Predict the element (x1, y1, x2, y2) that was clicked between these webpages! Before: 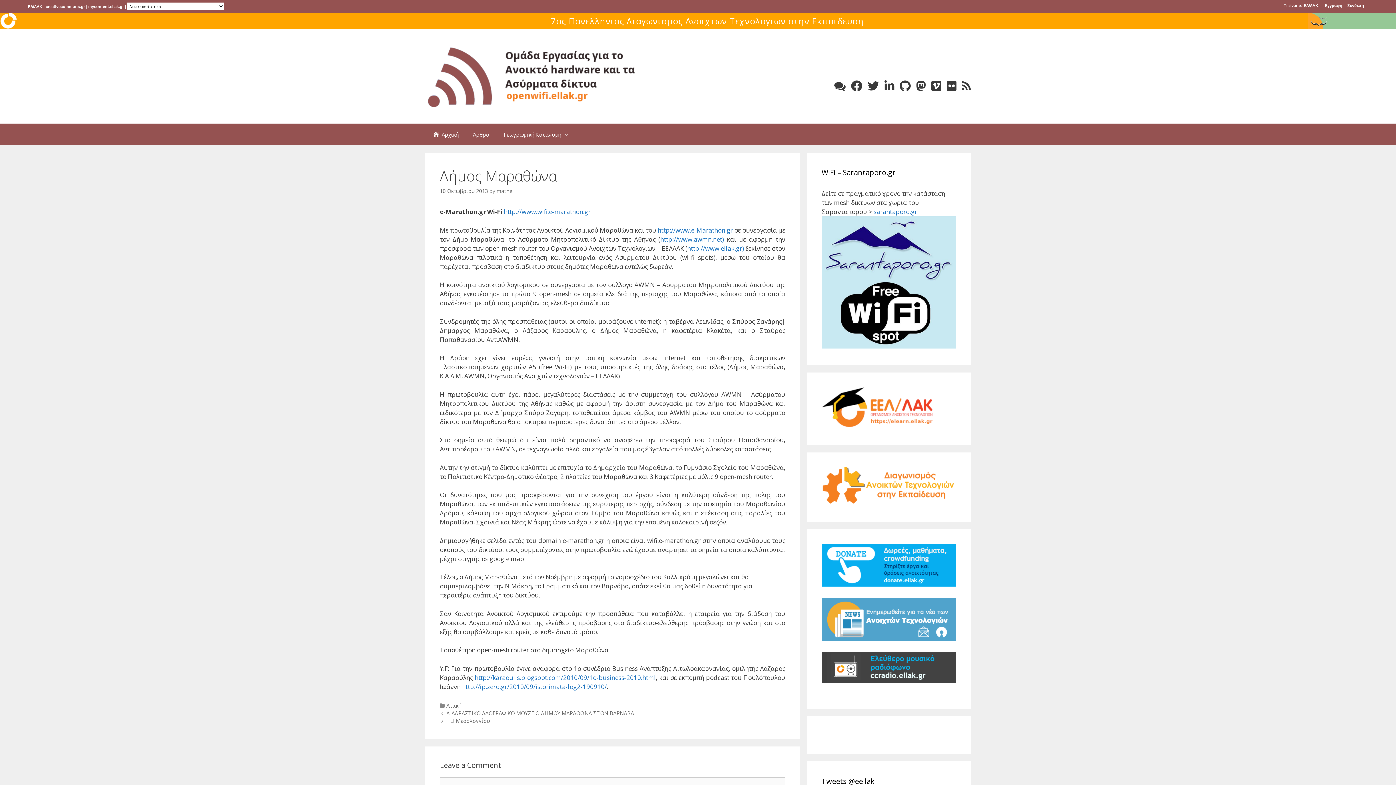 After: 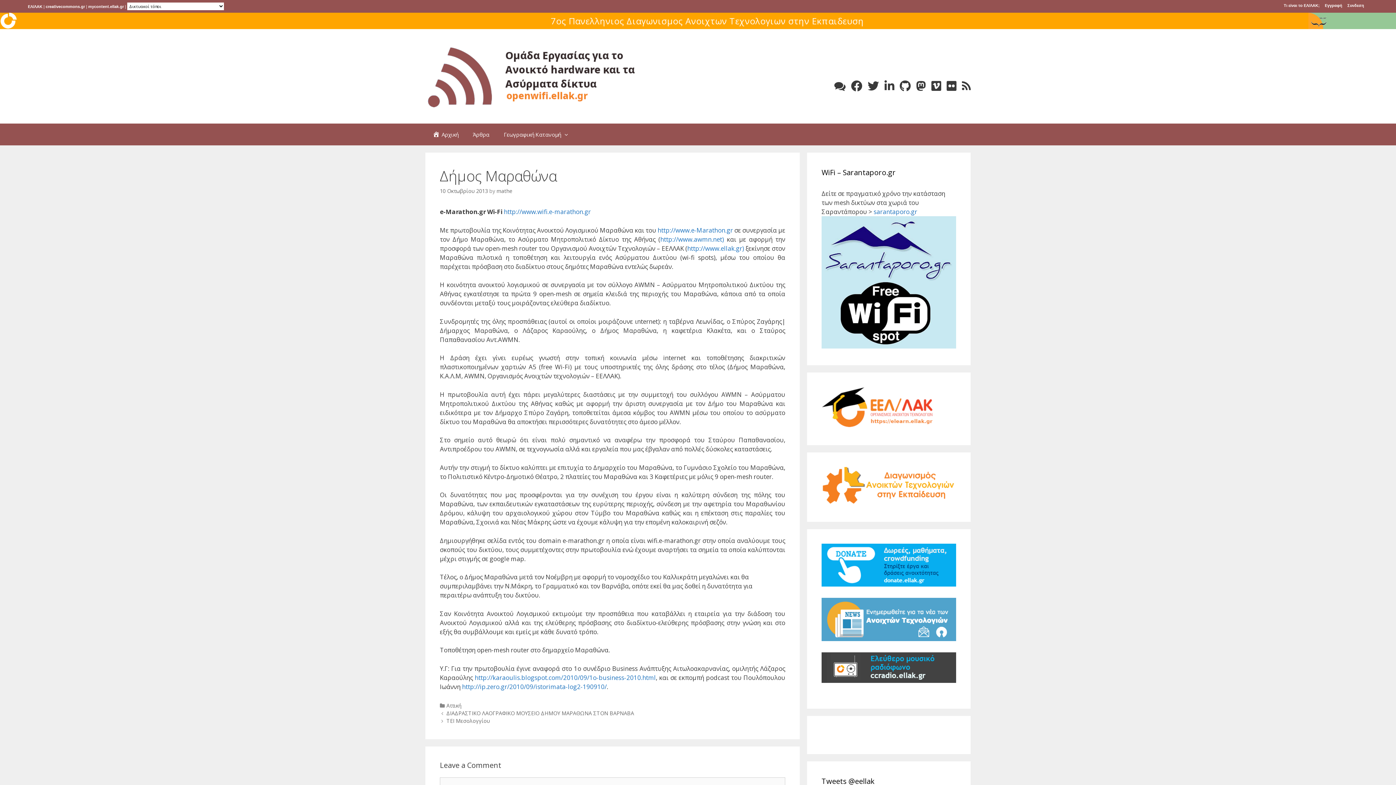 Action: bbox: (821, 498, 956, 507)